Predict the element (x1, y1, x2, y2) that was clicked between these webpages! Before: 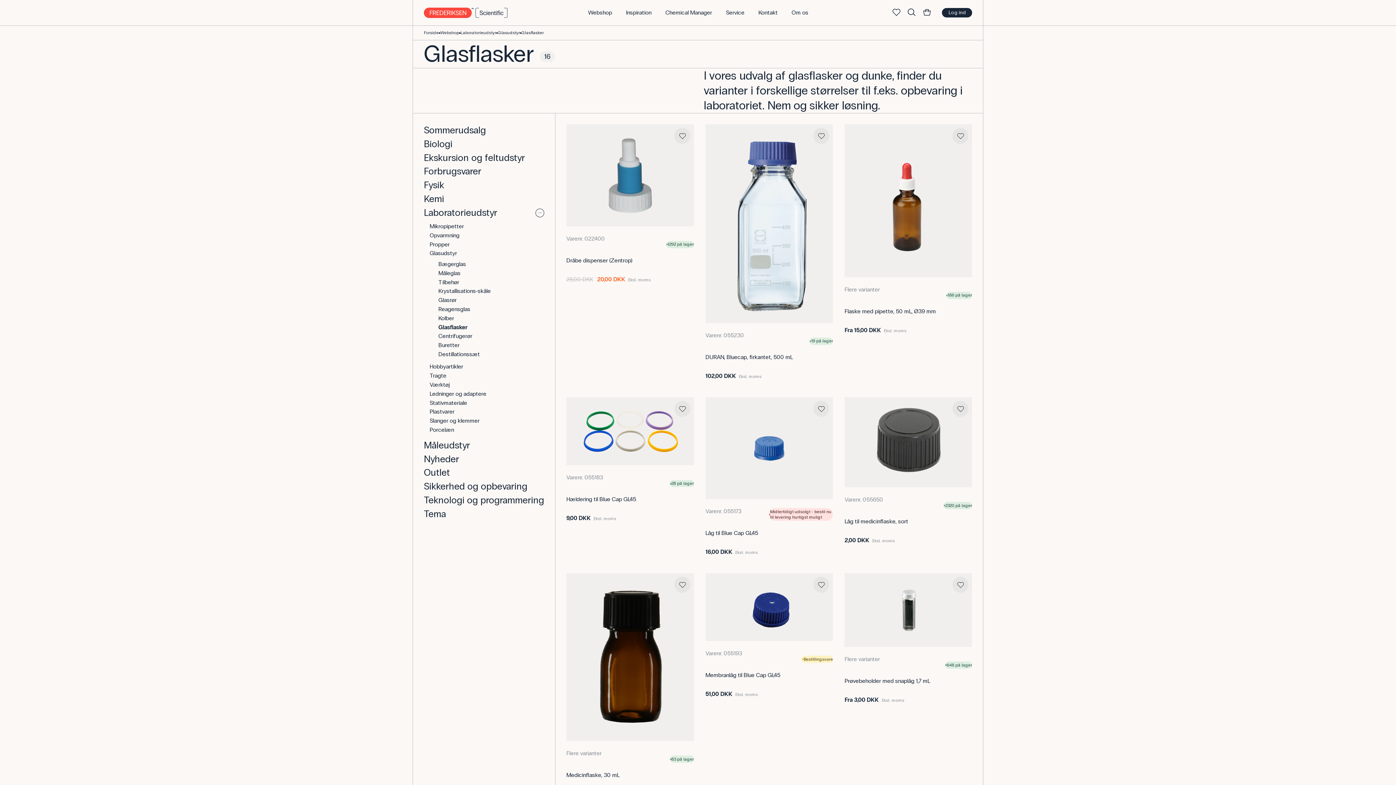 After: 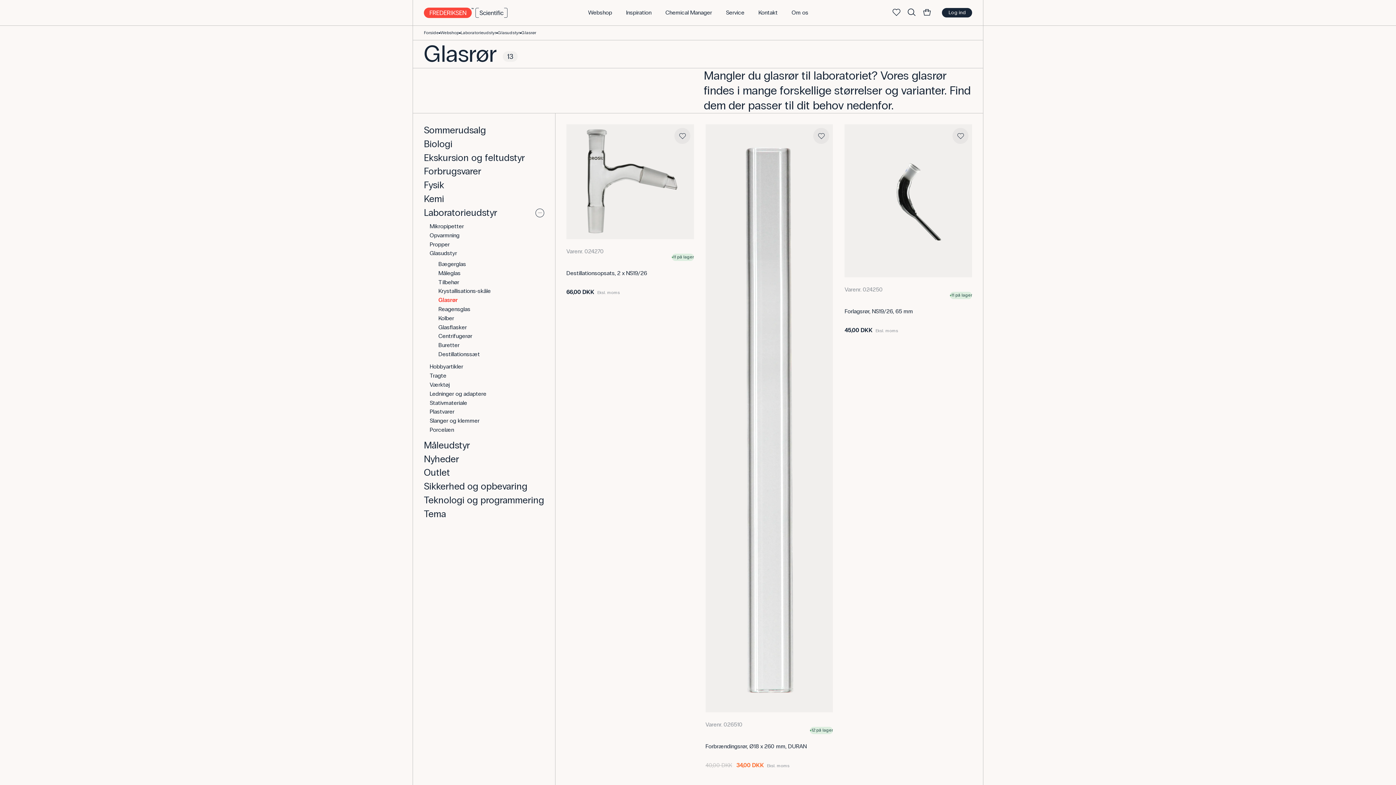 Action: label: Glasrør bbox: (424, 296, 456, 304)